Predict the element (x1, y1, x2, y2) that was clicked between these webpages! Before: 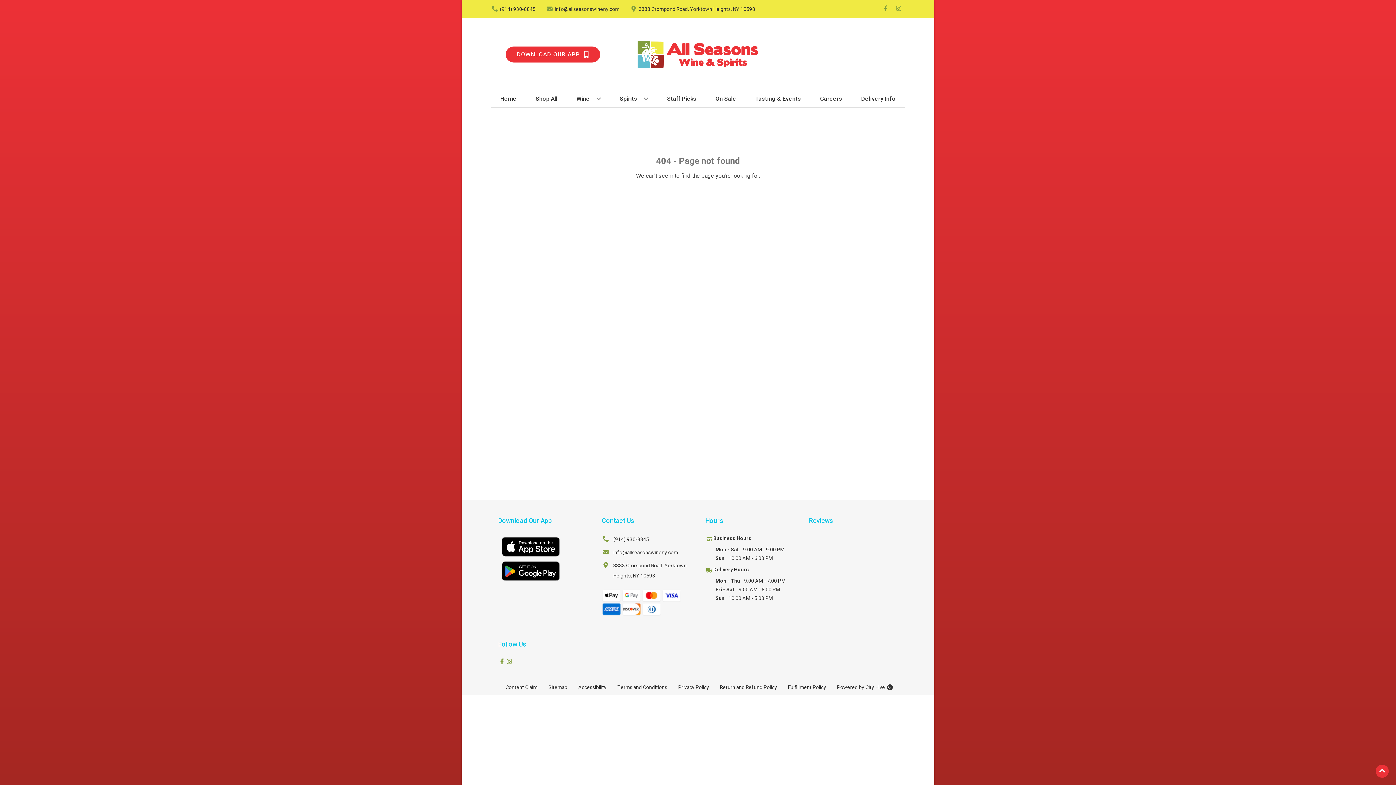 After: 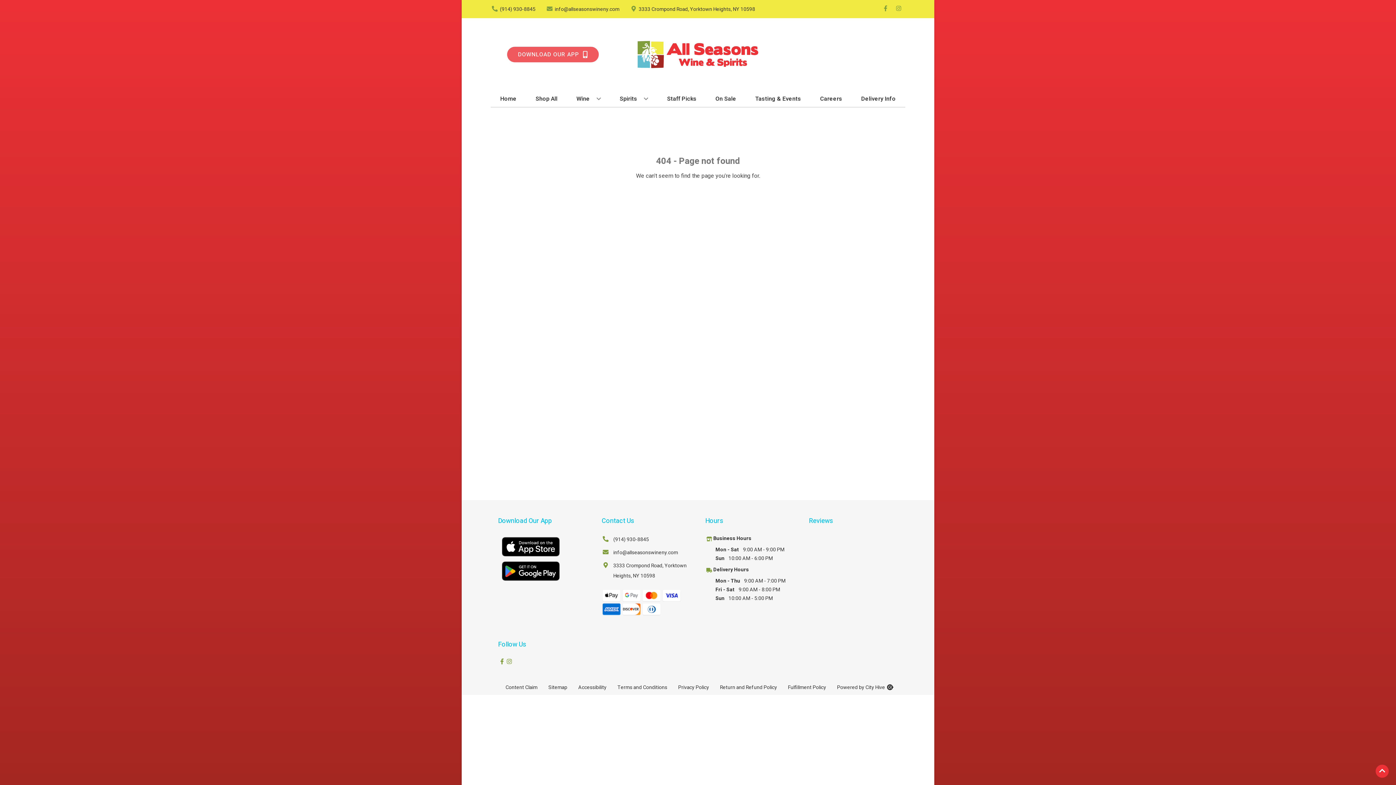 Action: label: Opens app link in a new tab to DOWNLOAD OUR APP bbox: (505, 46, 600, 62)